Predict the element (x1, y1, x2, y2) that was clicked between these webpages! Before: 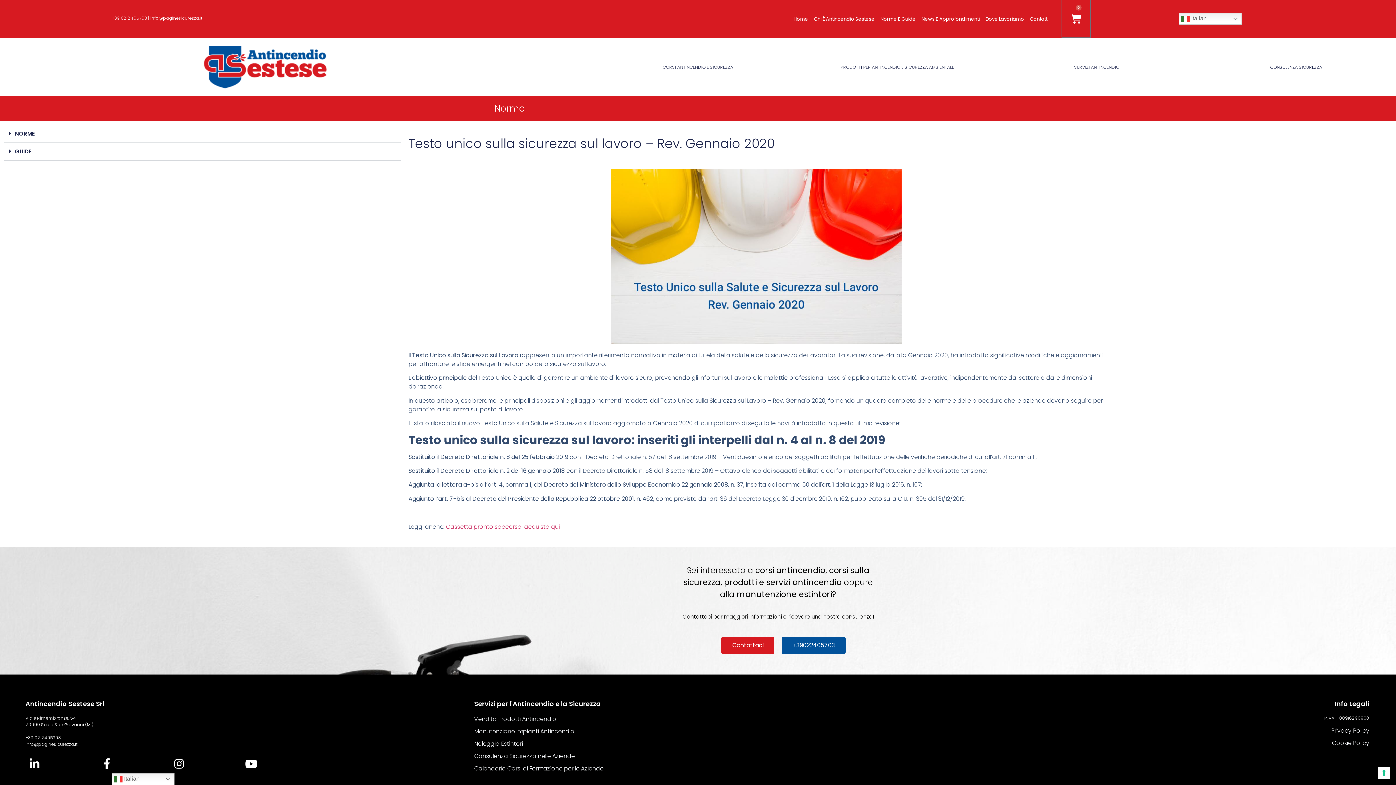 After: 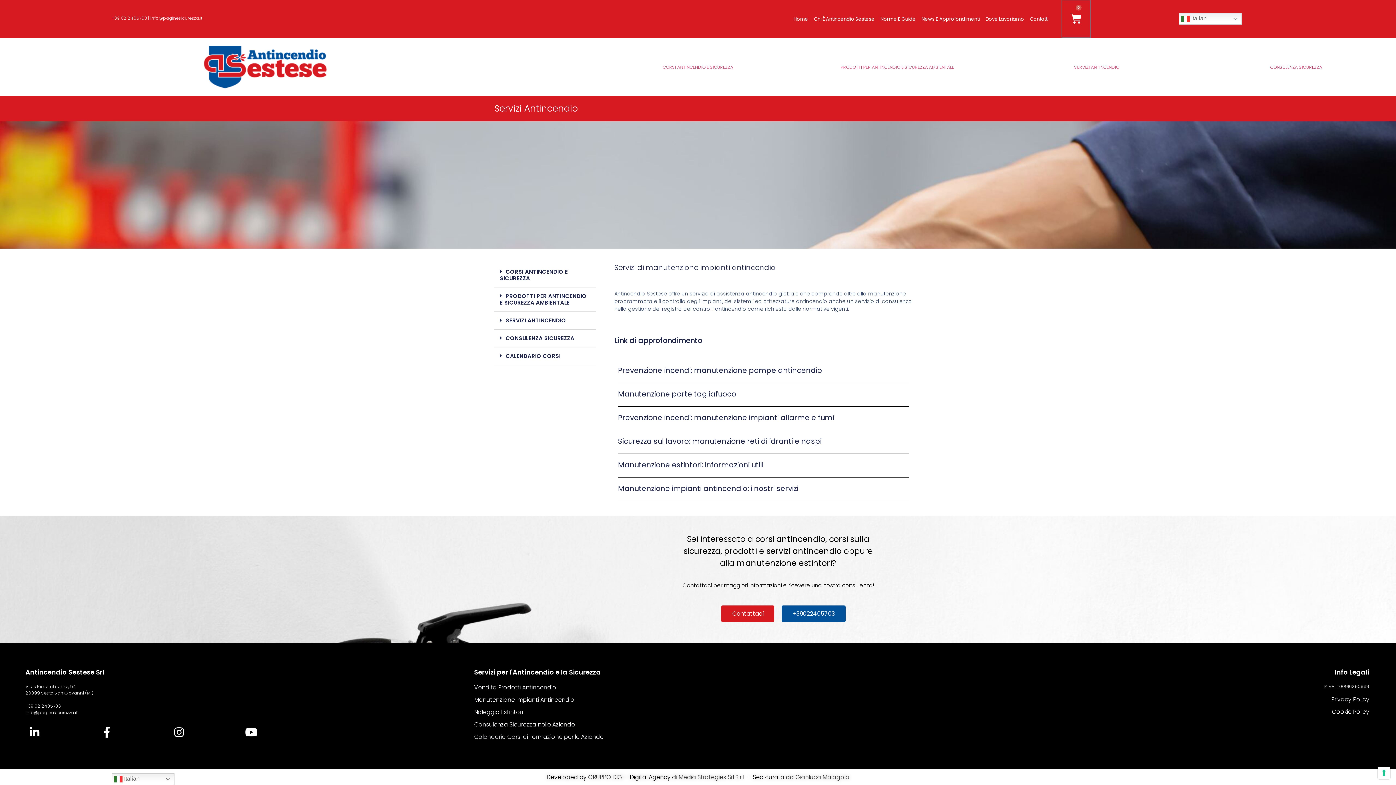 Action: bbox: (474, 727, 952, 736) label: Manutenzione Impianti Antincendio